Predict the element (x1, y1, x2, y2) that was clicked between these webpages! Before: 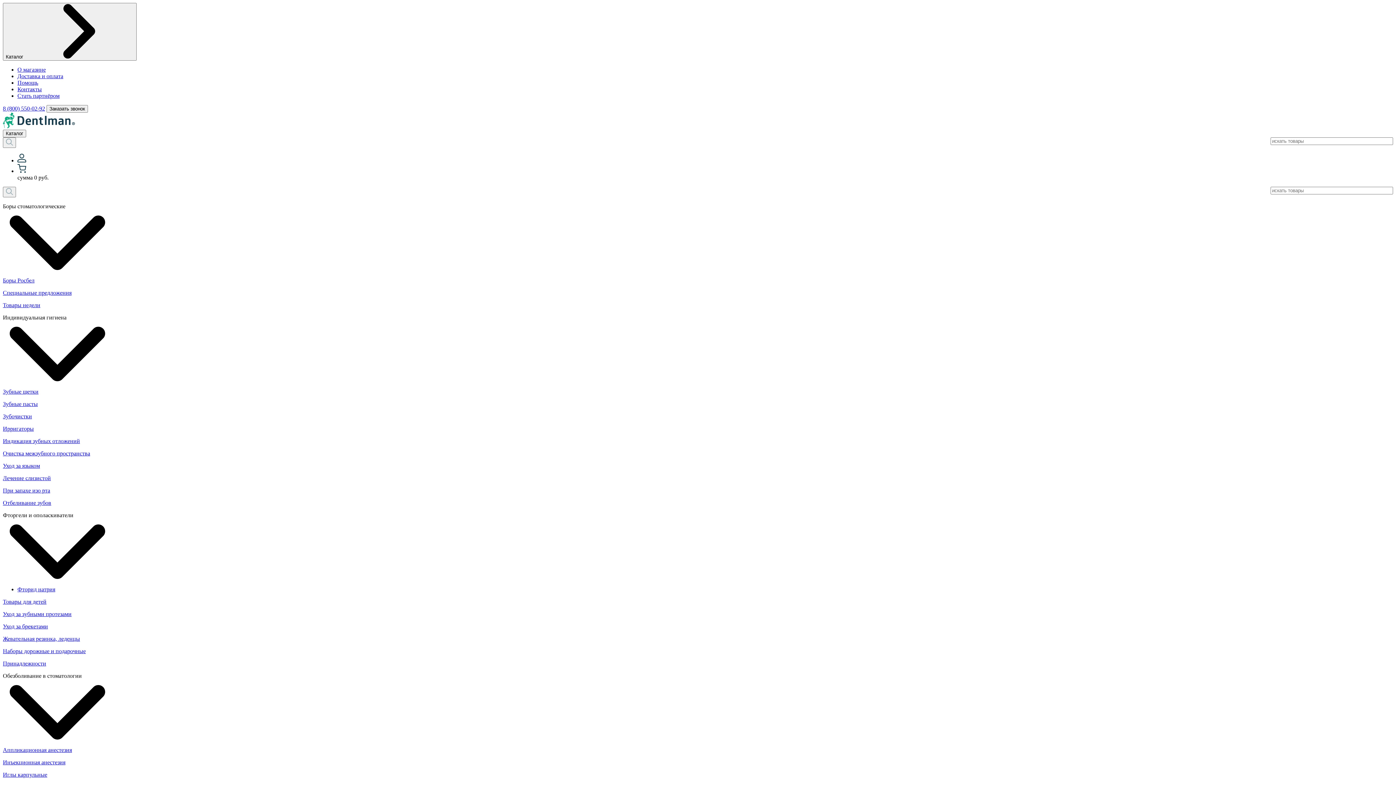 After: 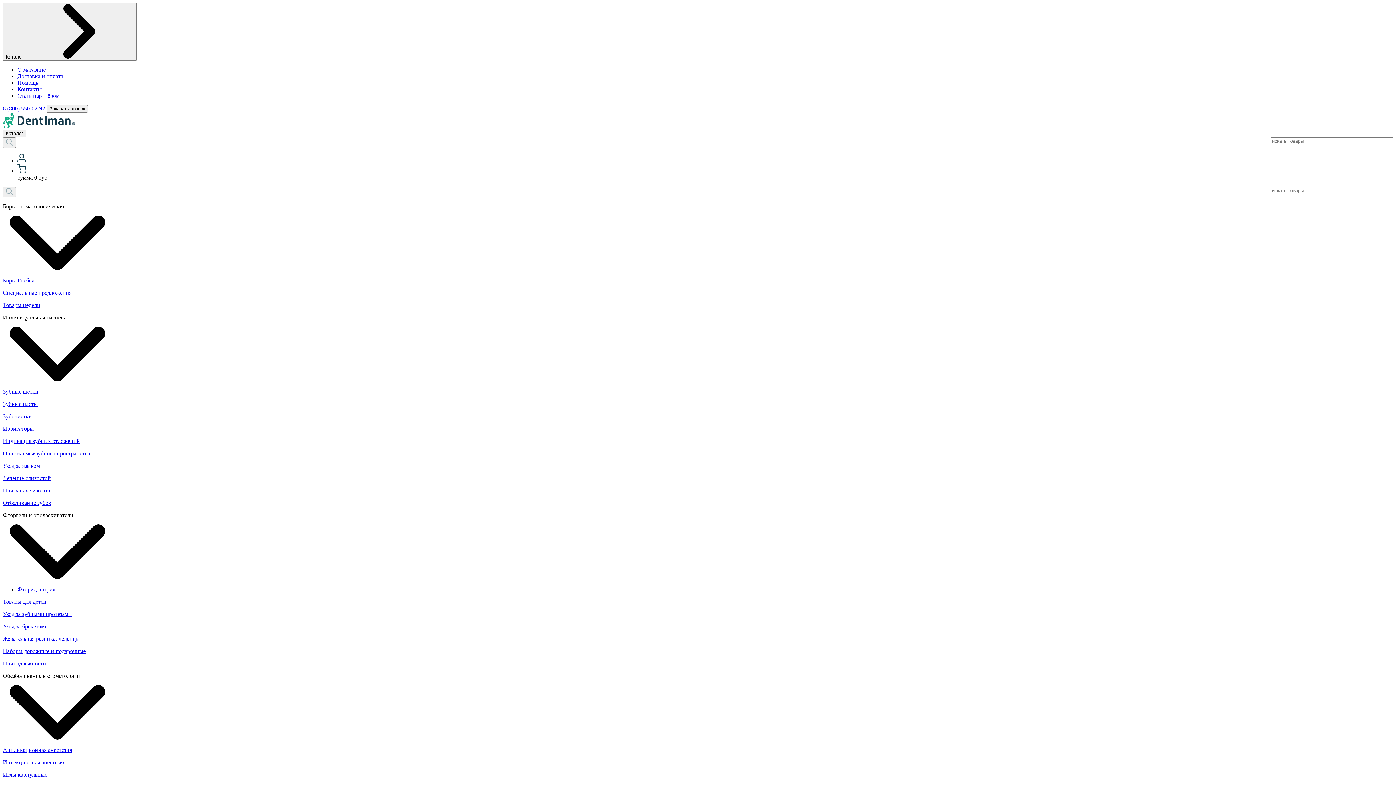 Action: bbox: (17, 92, 59, 98) label: Стать партнёром